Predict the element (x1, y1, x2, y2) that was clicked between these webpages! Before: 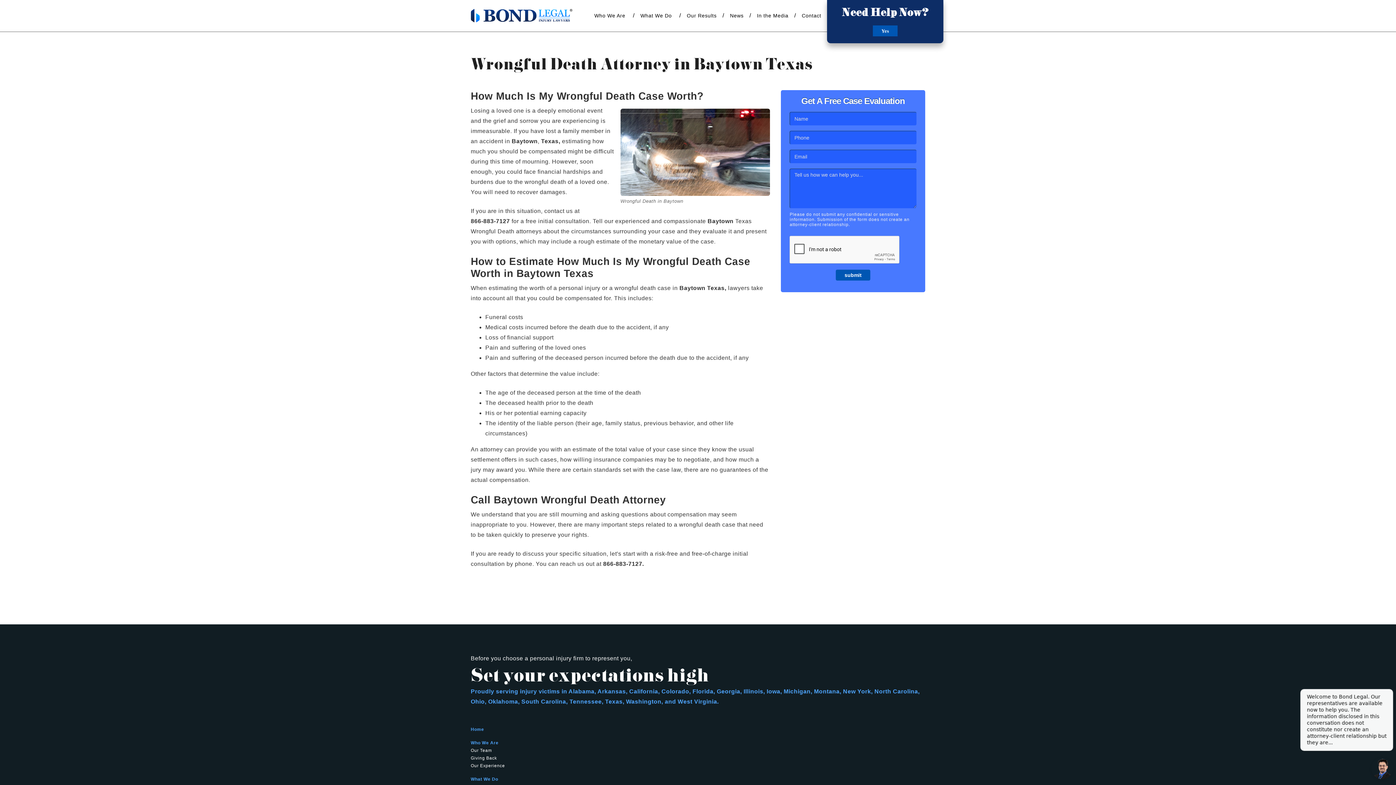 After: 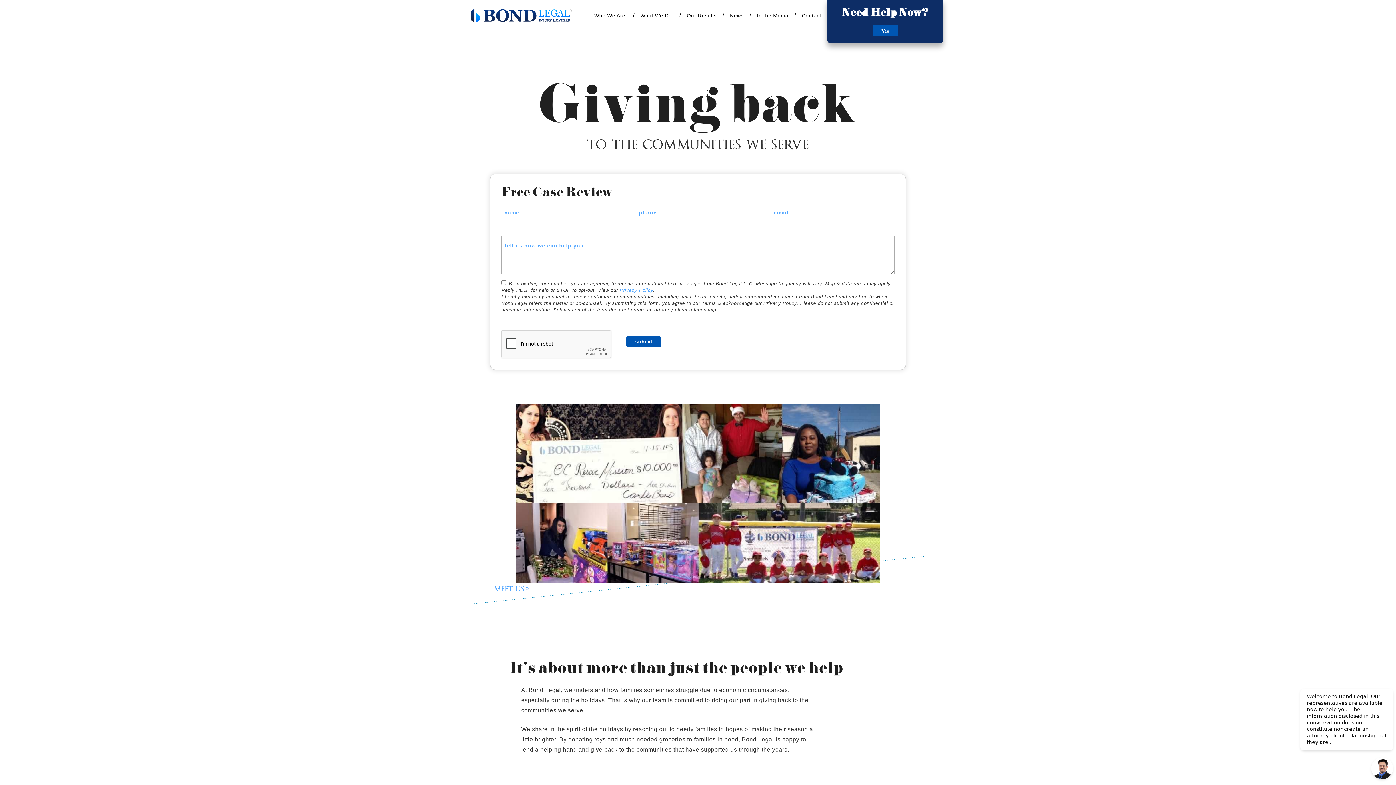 Action: bbox: (470, 756, 497, 761) label: Giving Back